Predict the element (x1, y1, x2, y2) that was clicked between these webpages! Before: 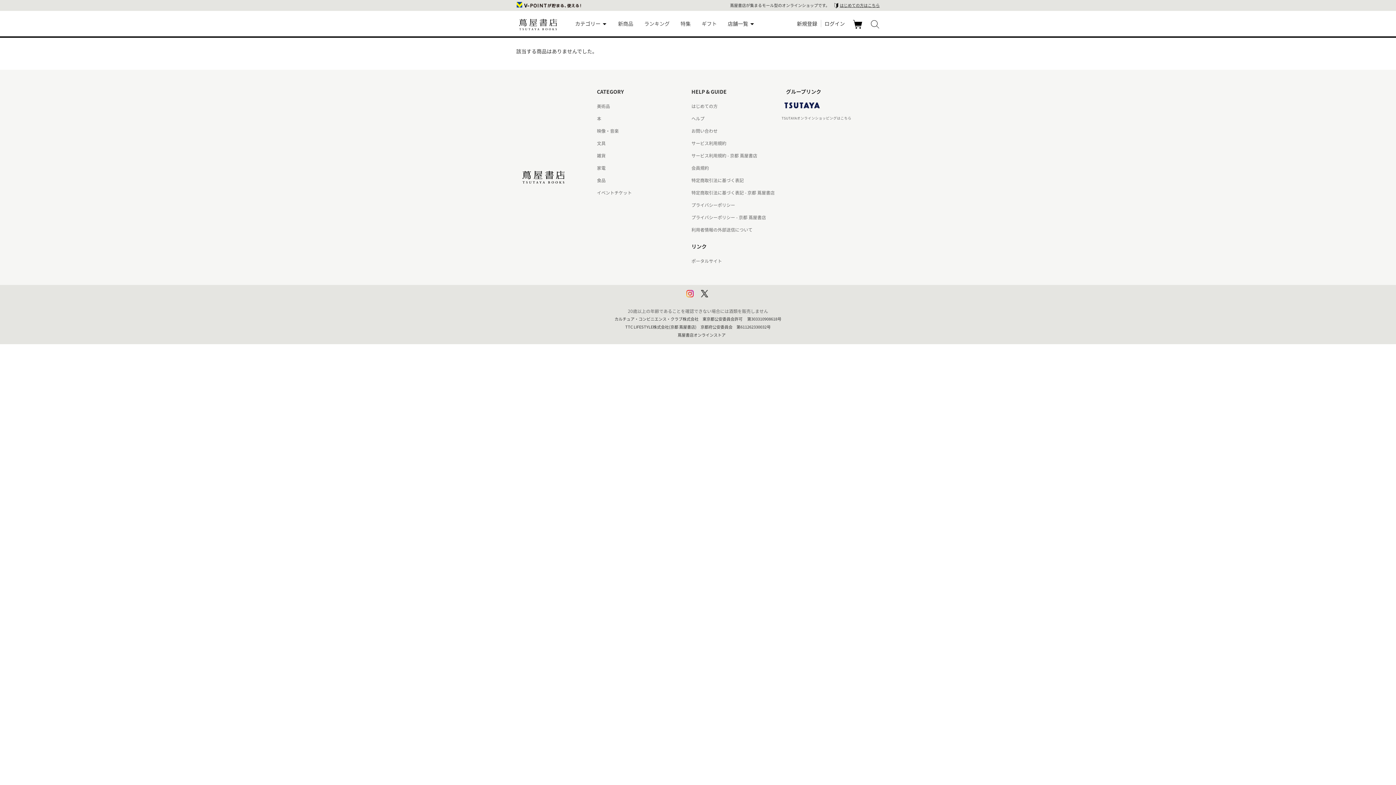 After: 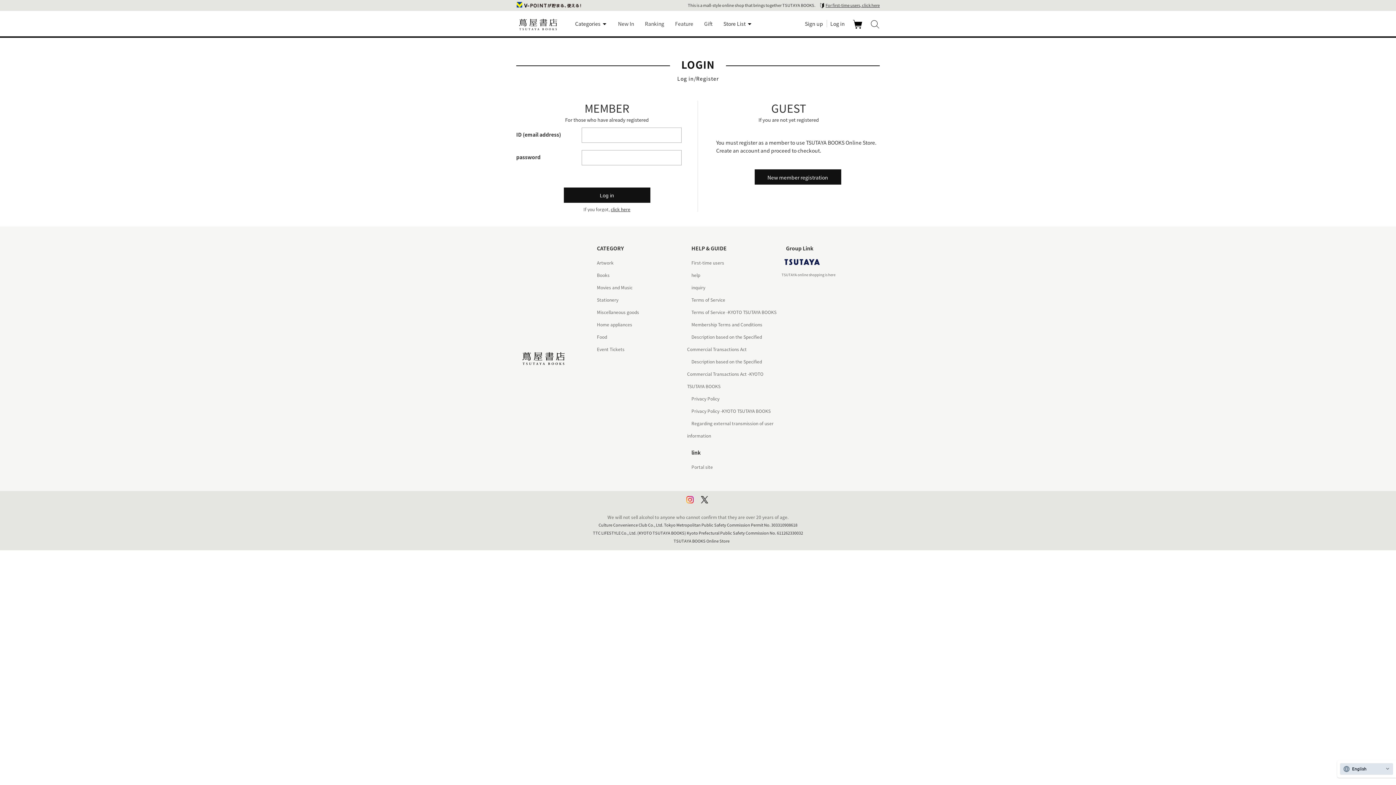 Action: bbox: (824, 20, 845, 27) label: ログイン